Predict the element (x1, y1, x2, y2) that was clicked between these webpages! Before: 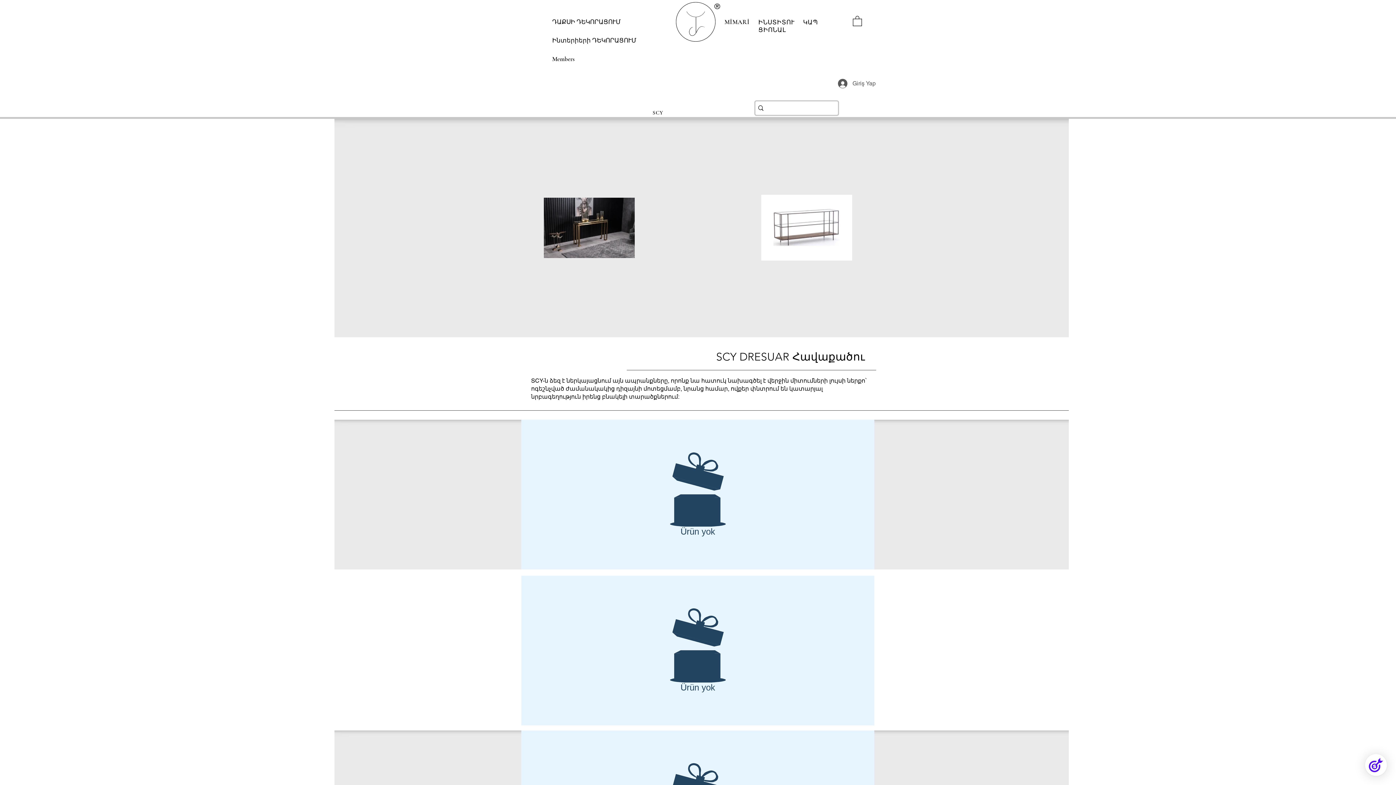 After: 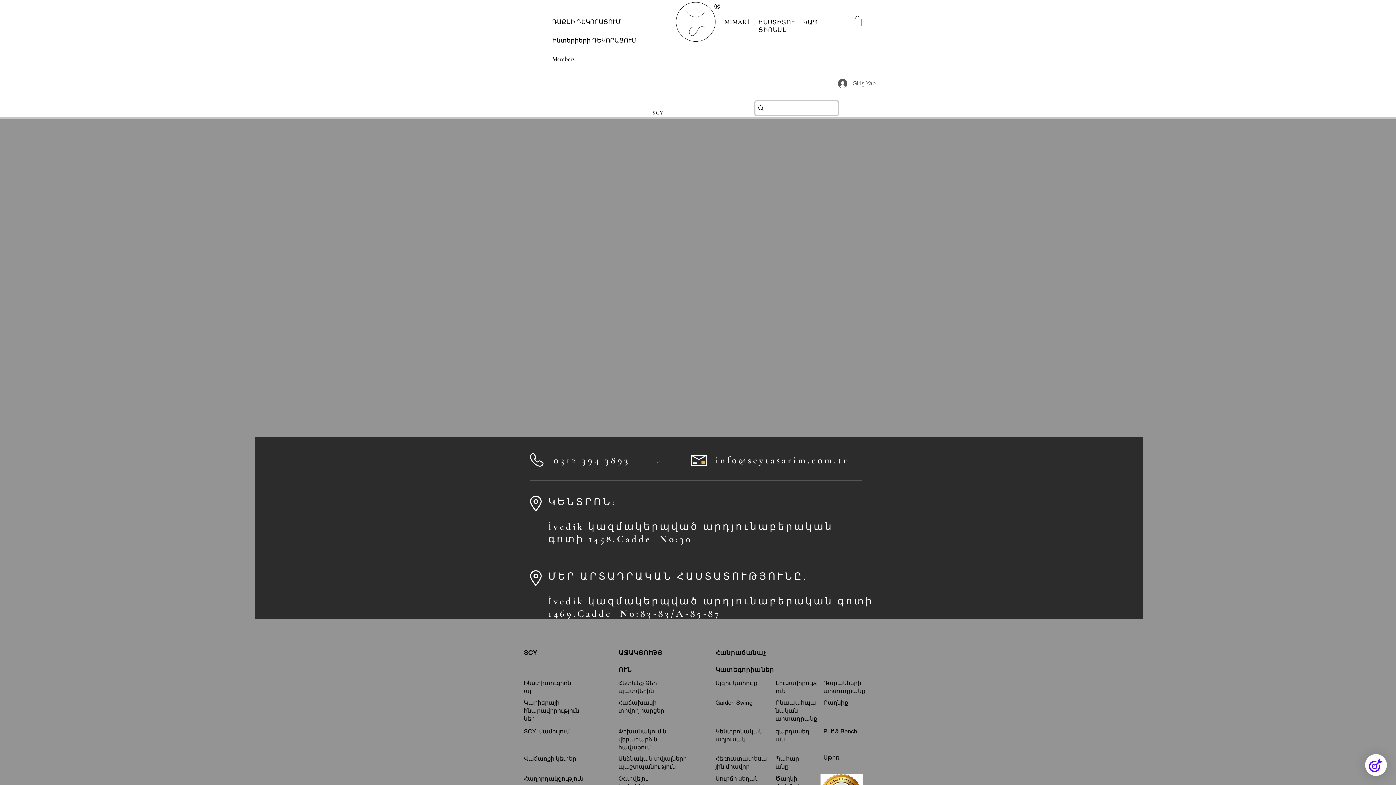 Action: label: ԿԱՊ bbox: (803, 18, 818, 25)